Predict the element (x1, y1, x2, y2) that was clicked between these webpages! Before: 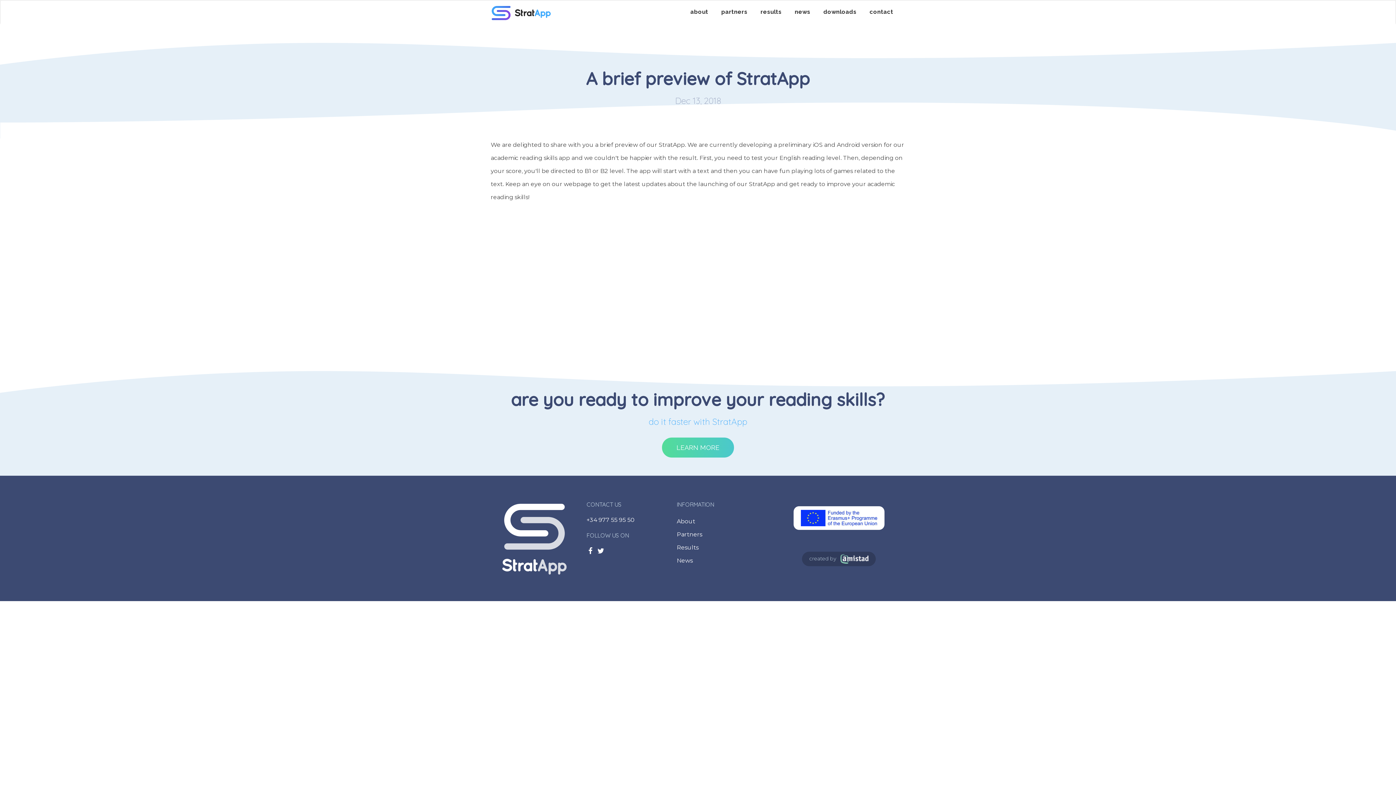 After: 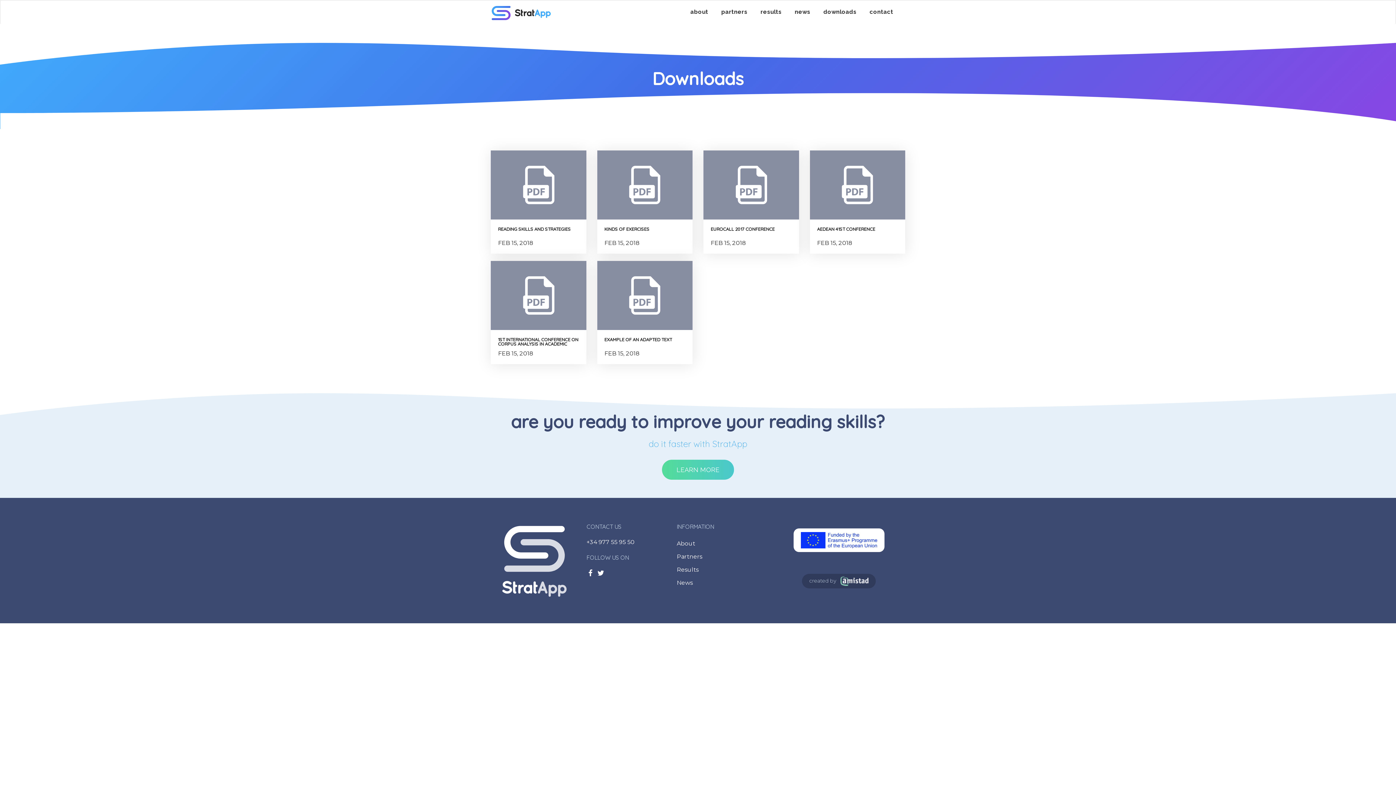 Action: label: downloads bbox: (819, 3, 861, 17)